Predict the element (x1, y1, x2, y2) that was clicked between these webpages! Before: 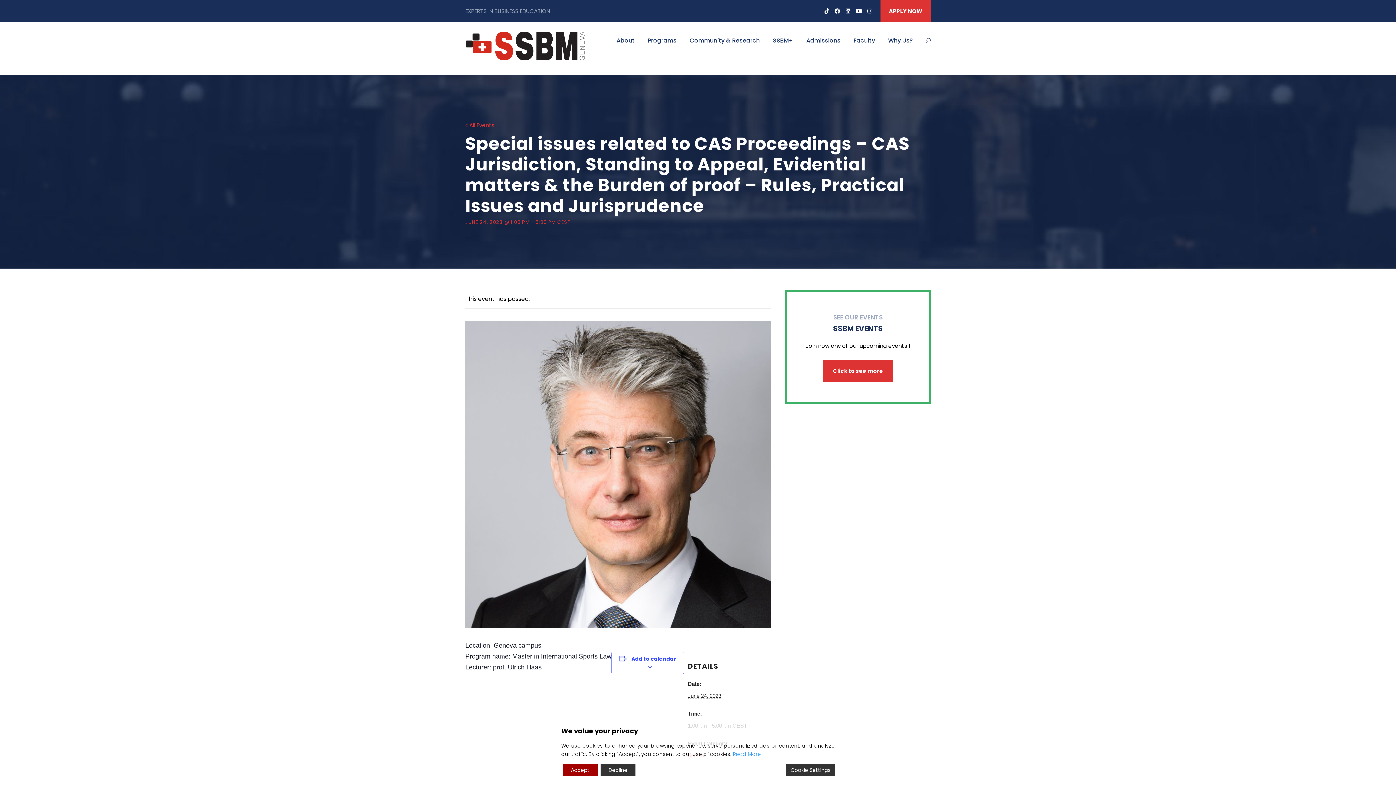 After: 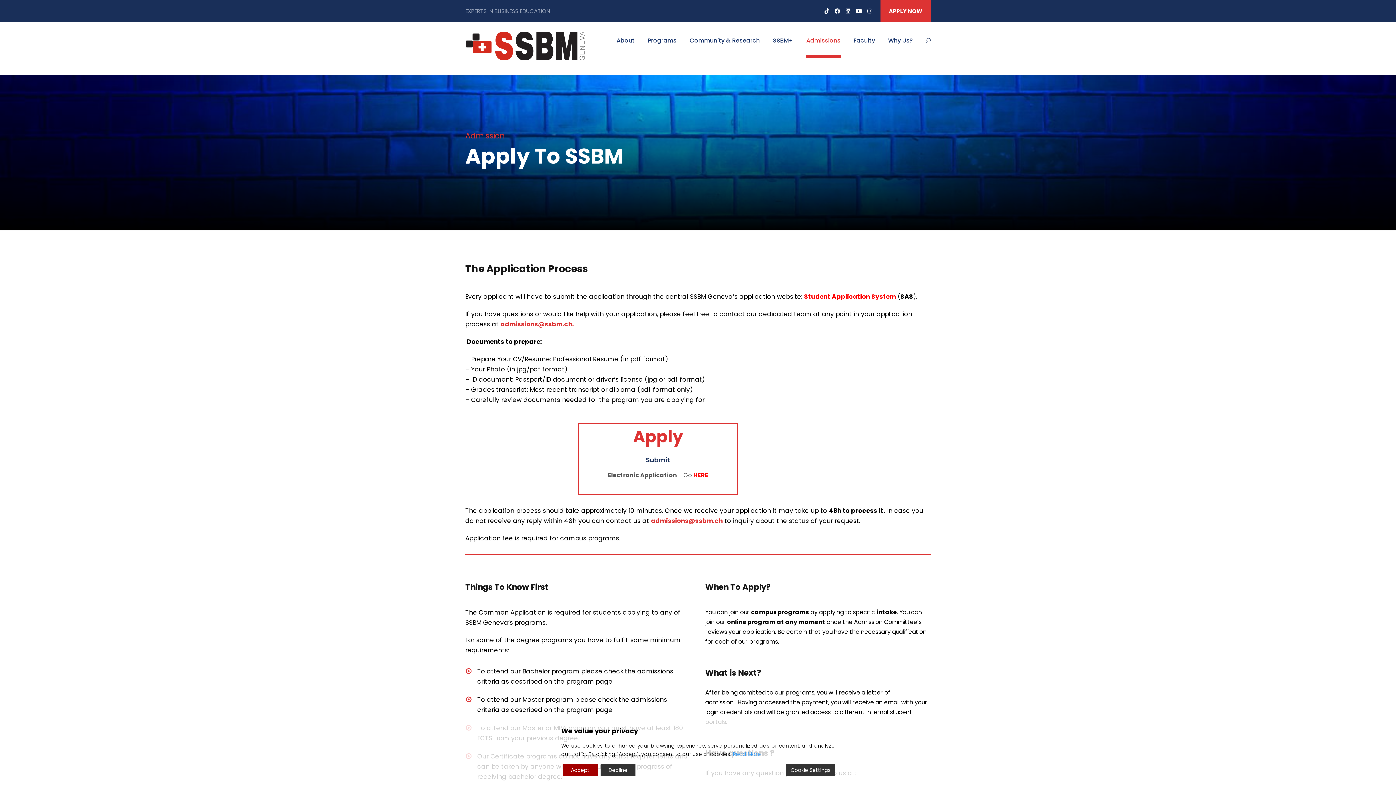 Action: label: APPLY NOW bbox: (880, 0, 930, 22)